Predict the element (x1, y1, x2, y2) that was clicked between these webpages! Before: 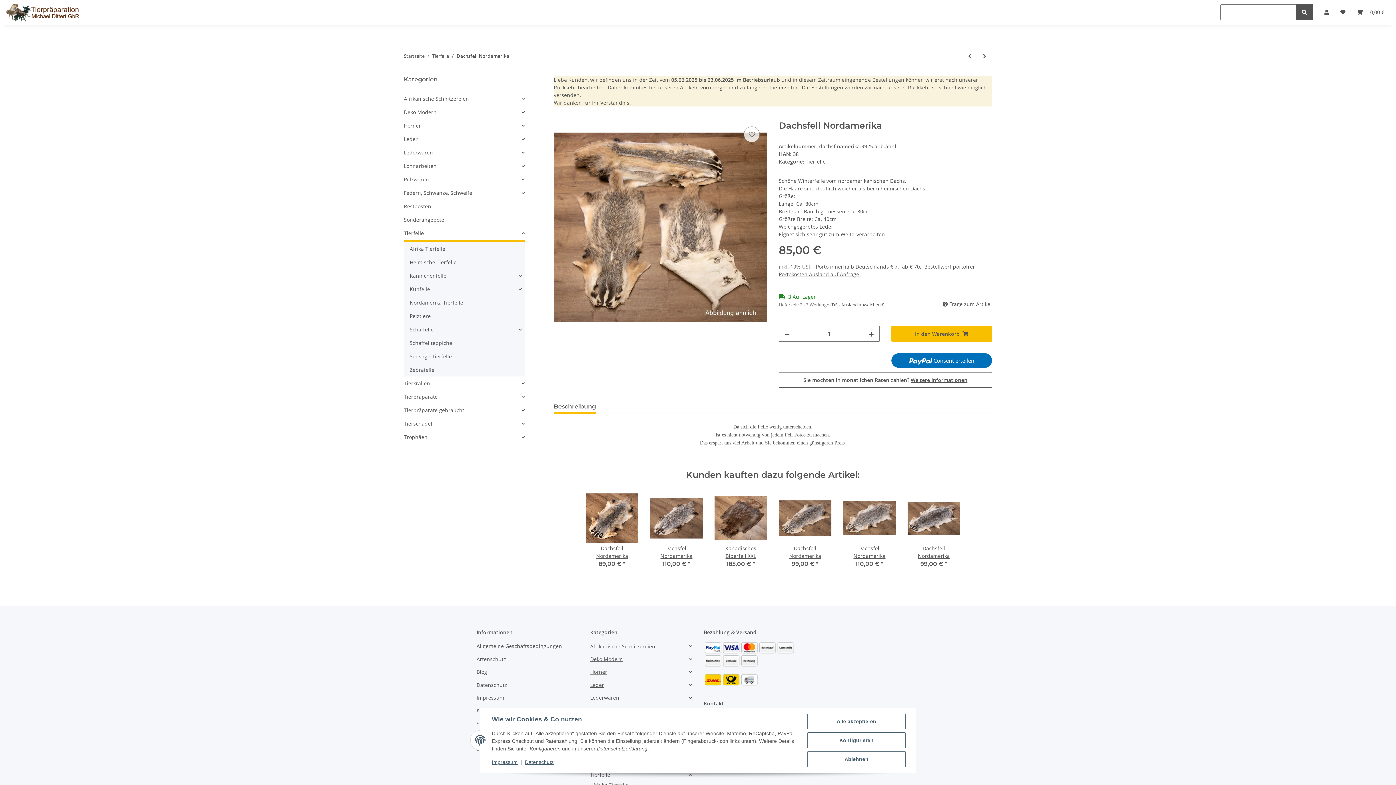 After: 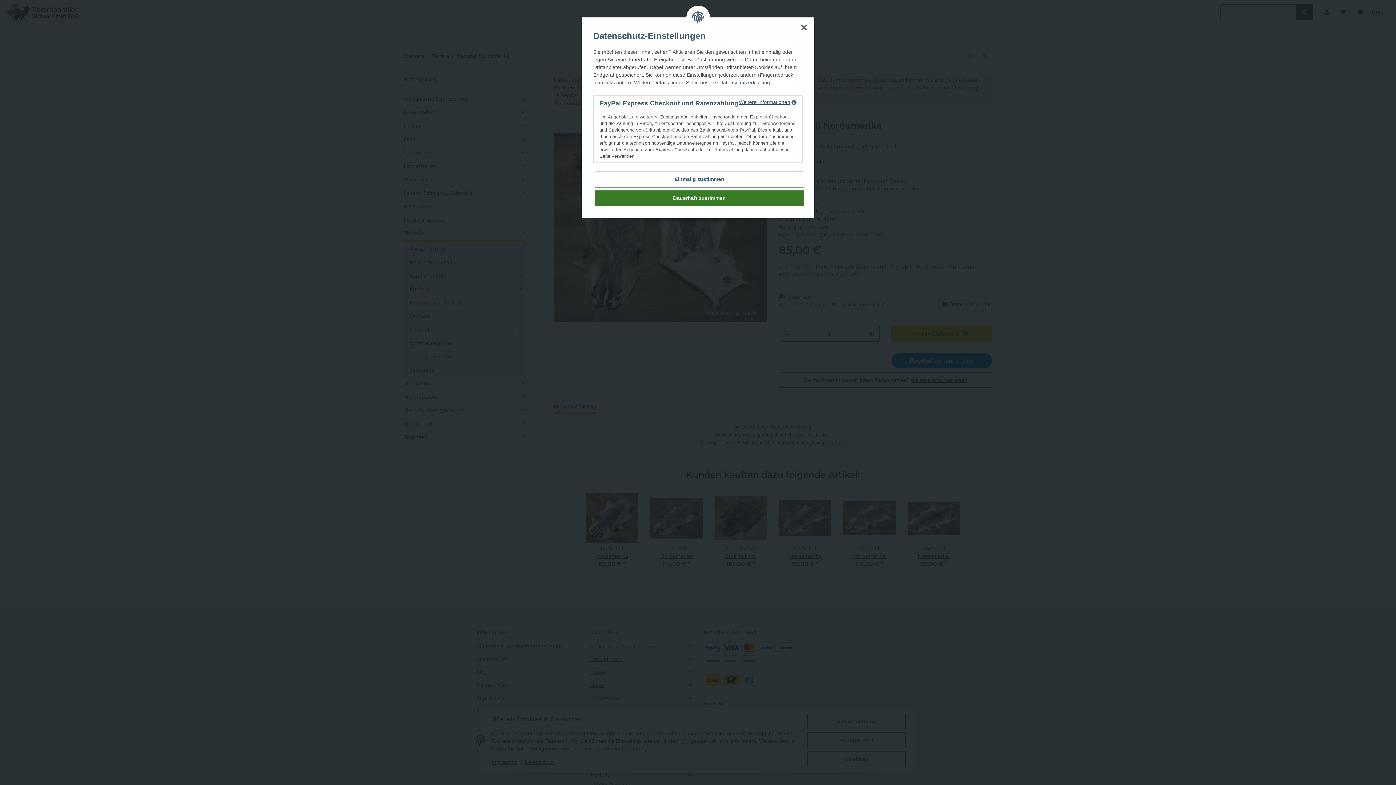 Action: label: Weitere Informationen bbox: (910, 376, 967, 383)